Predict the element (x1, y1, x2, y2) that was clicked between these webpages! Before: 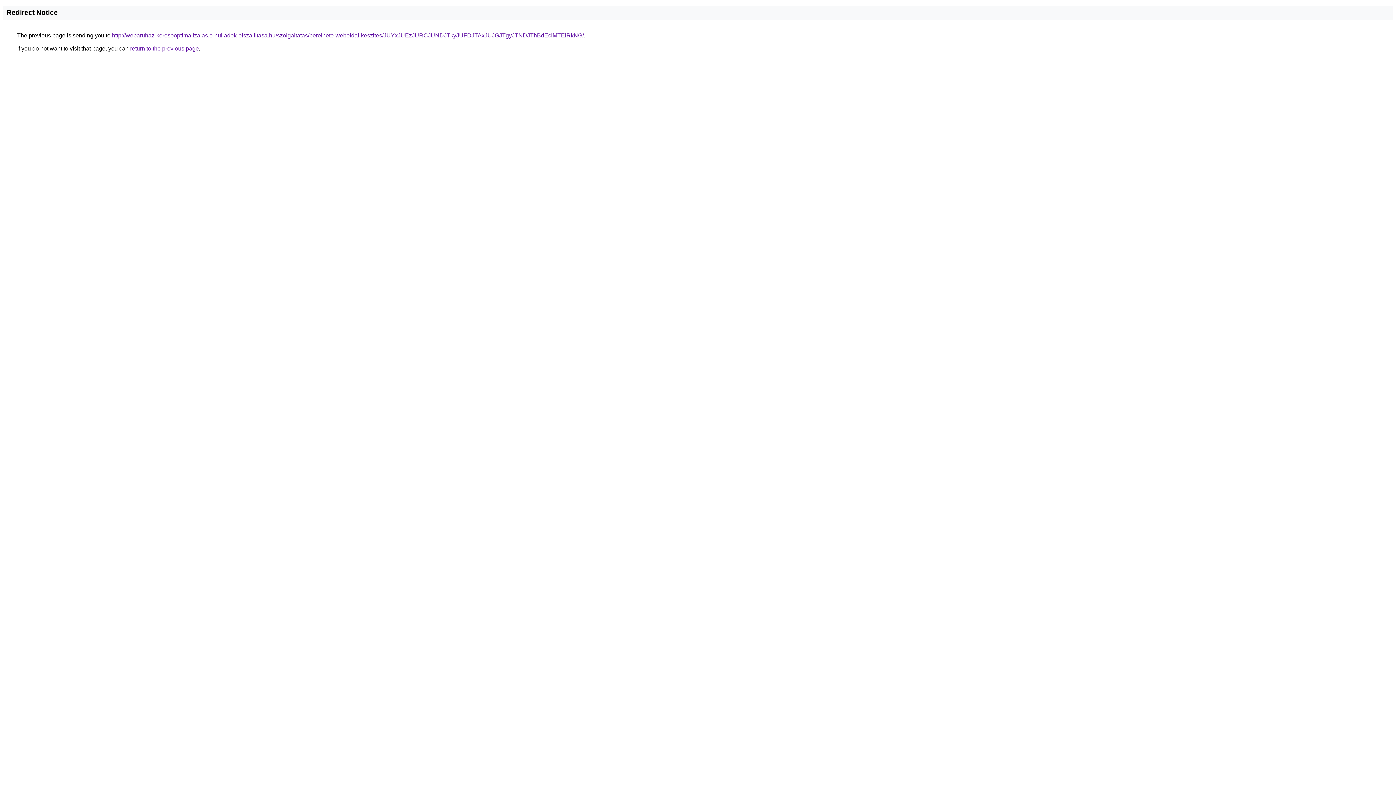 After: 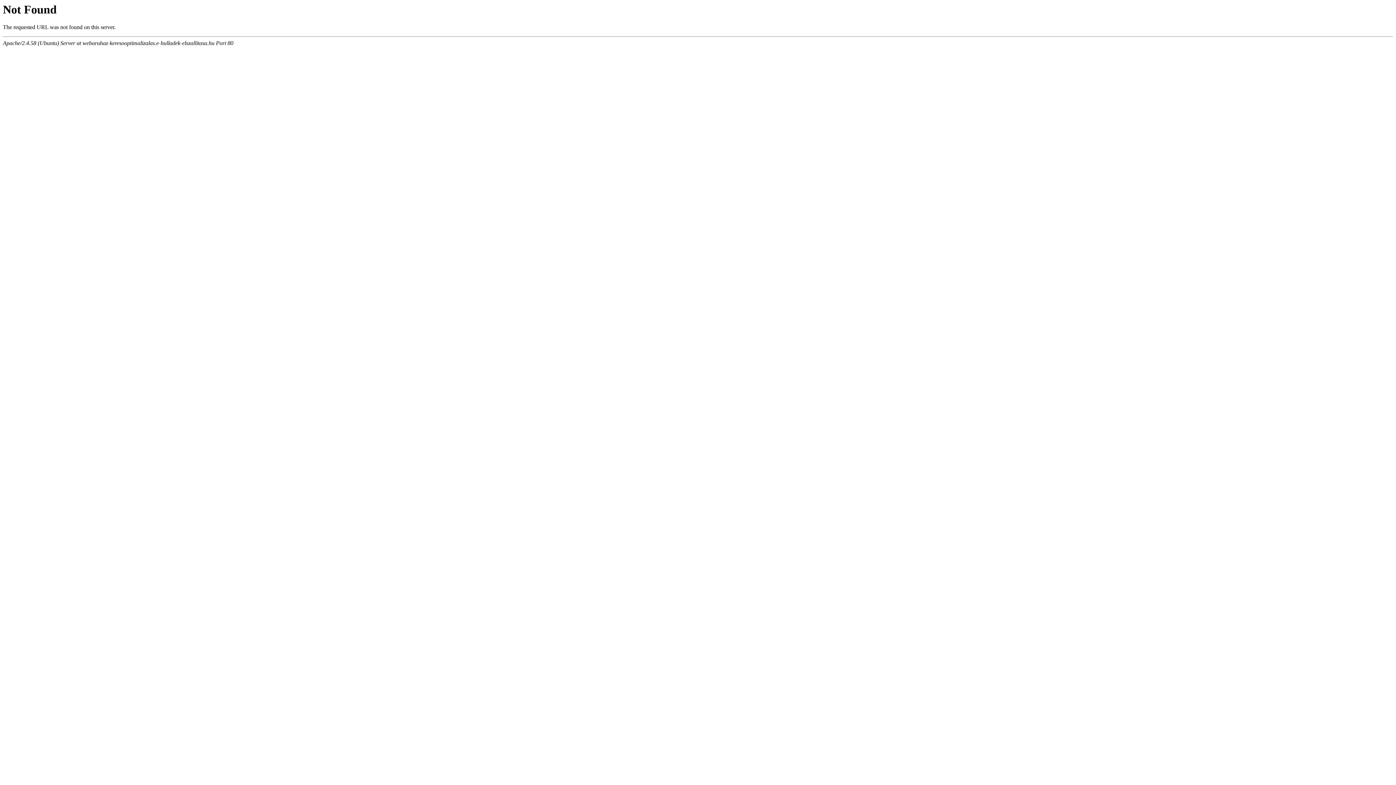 Action: label: http://webaruhaz-keresooptimalizalas.e-hulladek-elszallitasa.hu/szolgaltatas/berelheto-weboldal-keszites/JUYxJUEzJURCJUNDJTkyJUFDJTAxJUJGJTgyJTNDJThBdEclMTElRkNG/ bbox: (112, 32, 584, 38)